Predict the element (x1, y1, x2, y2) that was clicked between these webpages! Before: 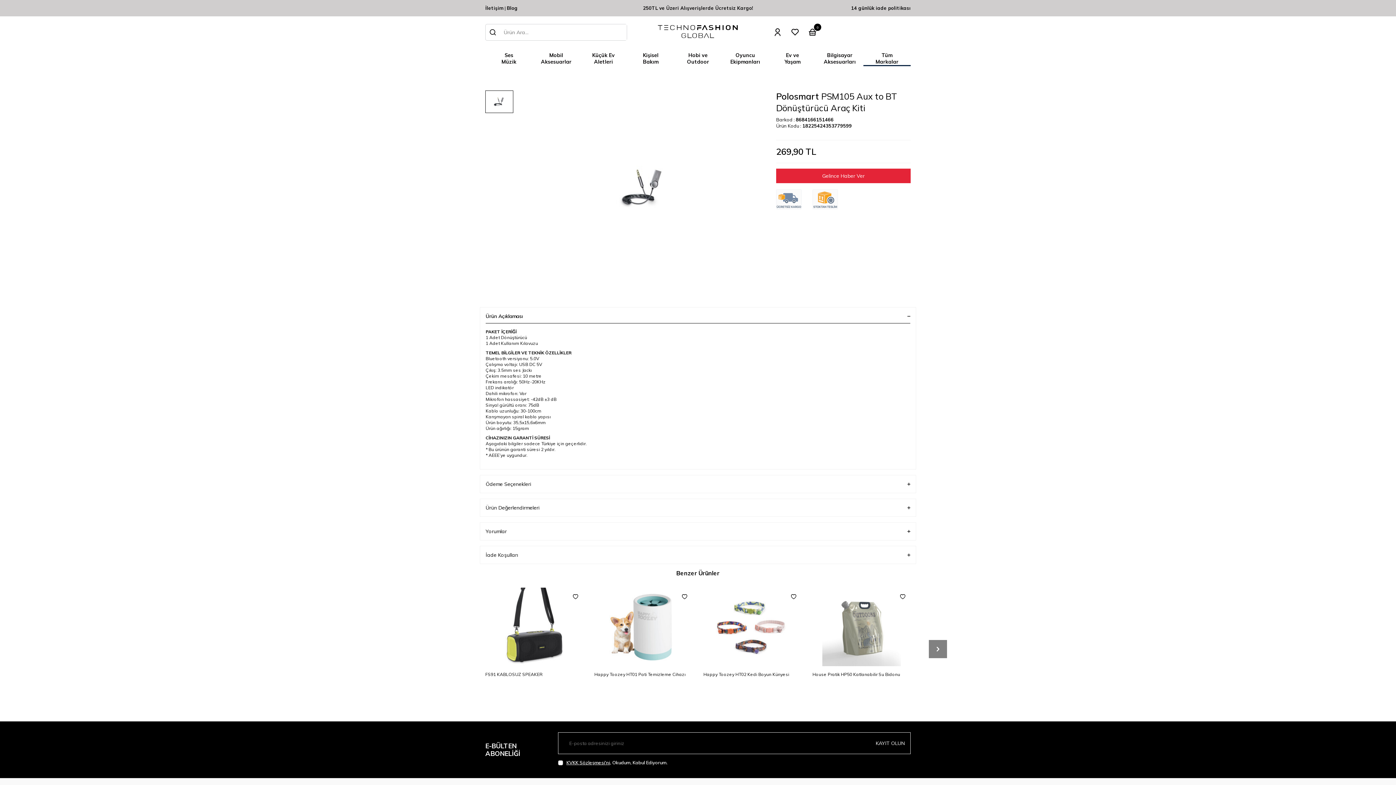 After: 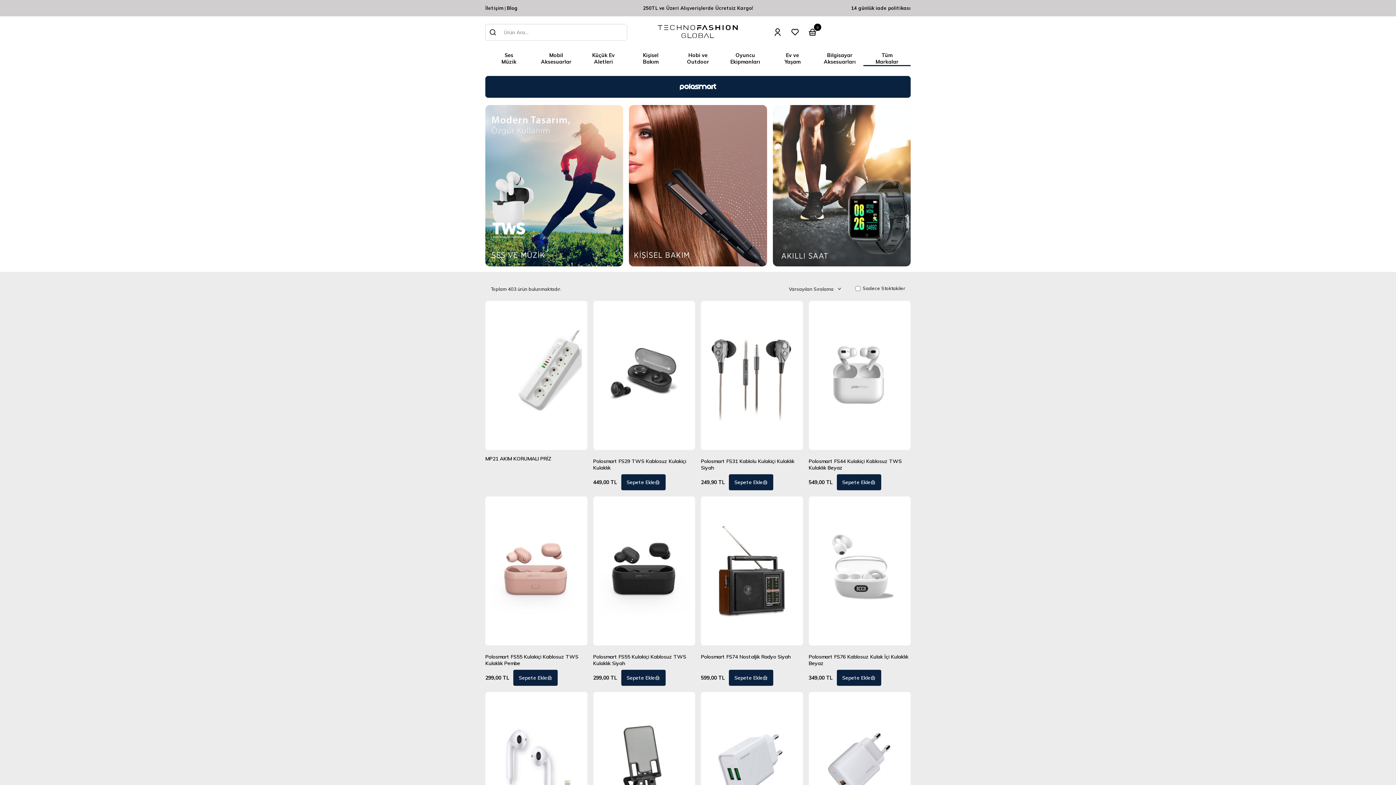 Action: bbox: (776, 90, 819, 101) label: Polosmart